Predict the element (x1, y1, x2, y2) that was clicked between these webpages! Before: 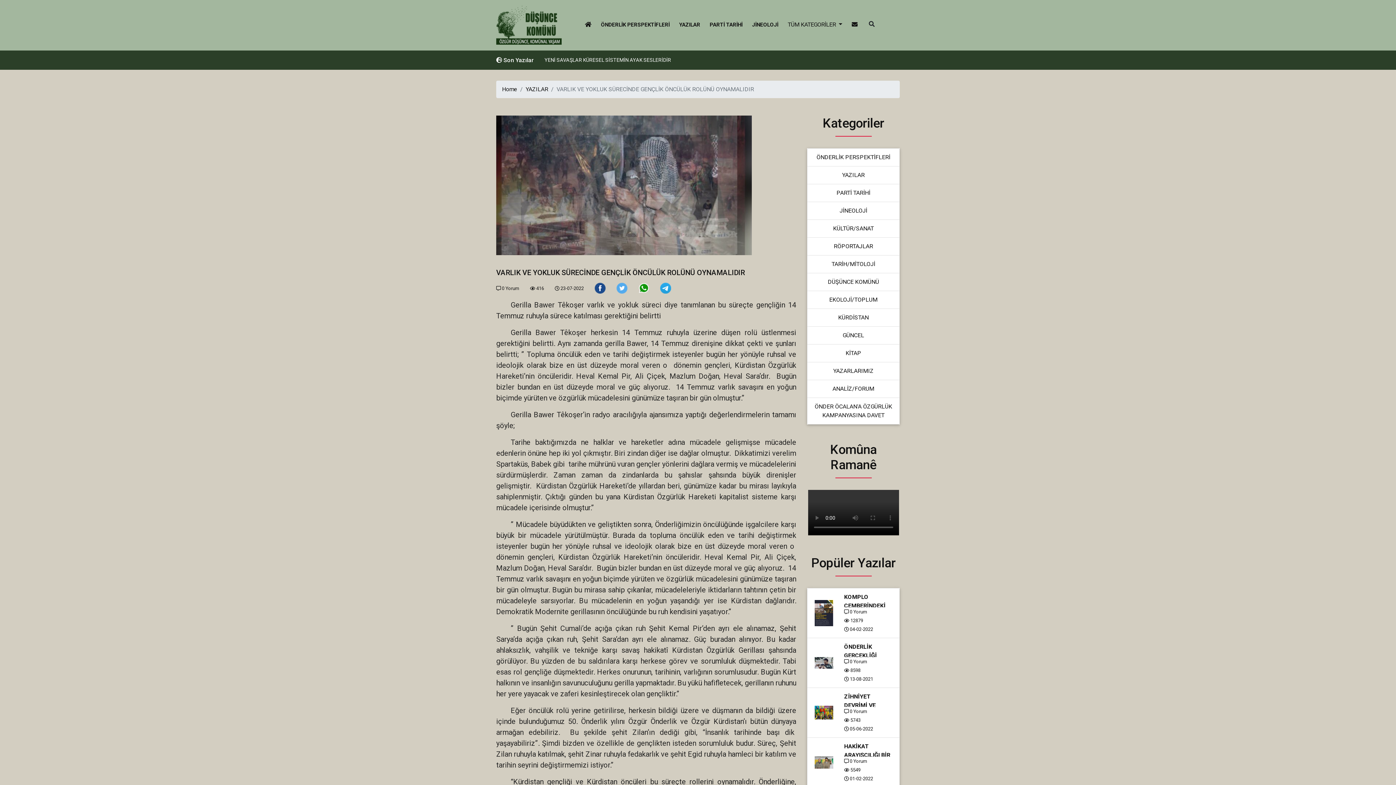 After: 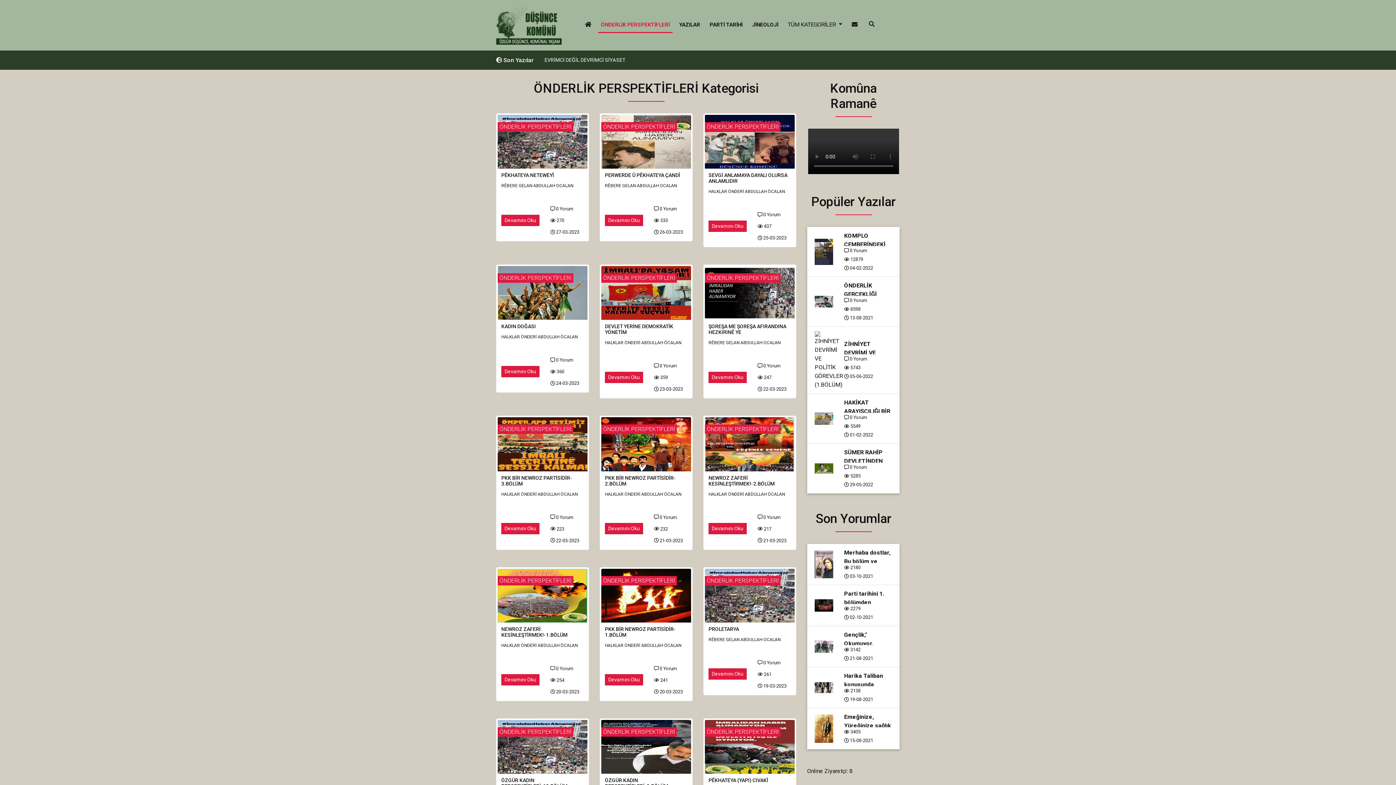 Action: bbox: (598, 17, 672, 33) label: ÖNDERLİK PERSPEKTİFLERİ